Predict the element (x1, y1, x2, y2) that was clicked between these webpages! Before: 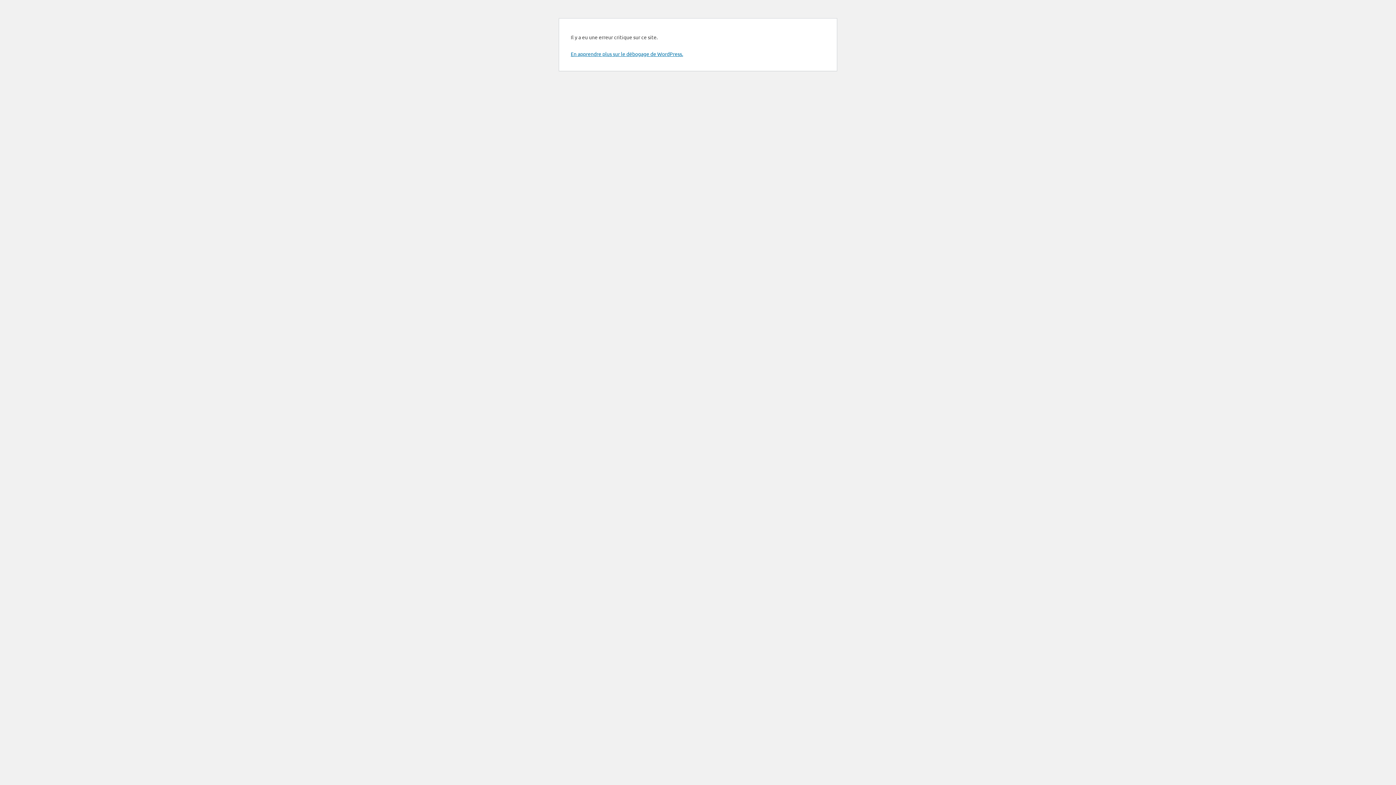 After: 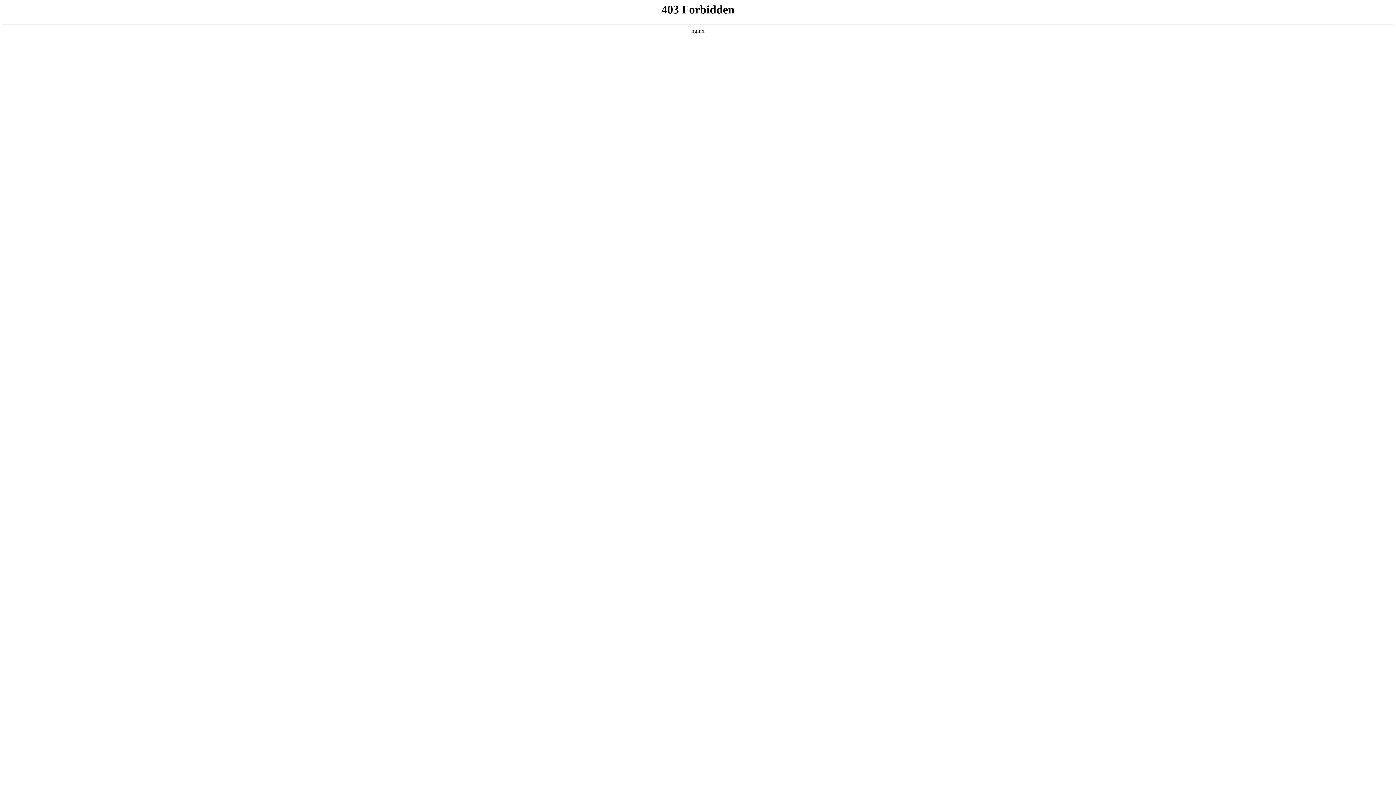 Action: bbox: (570, 50, 683, 57) label: En apprendre plus sur le débogage de WordPress.